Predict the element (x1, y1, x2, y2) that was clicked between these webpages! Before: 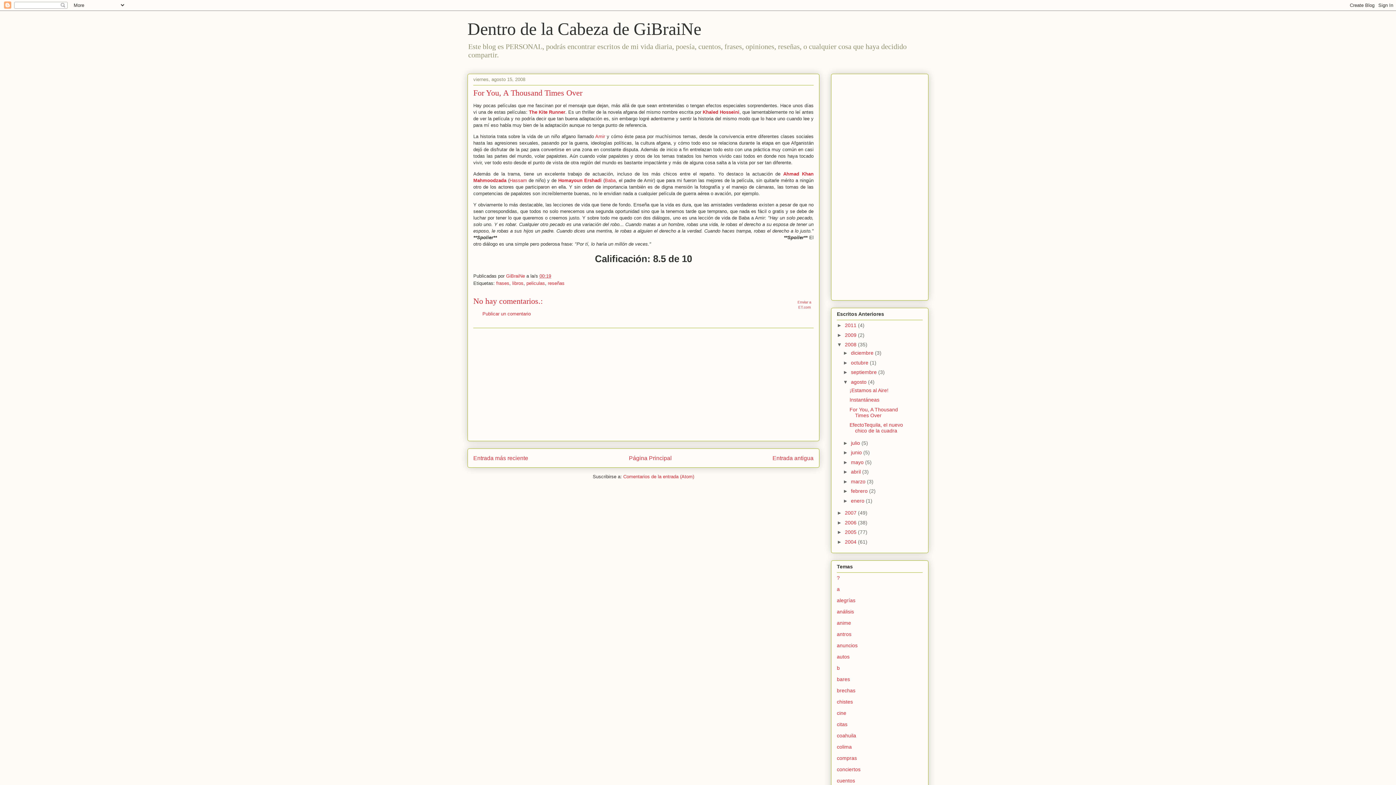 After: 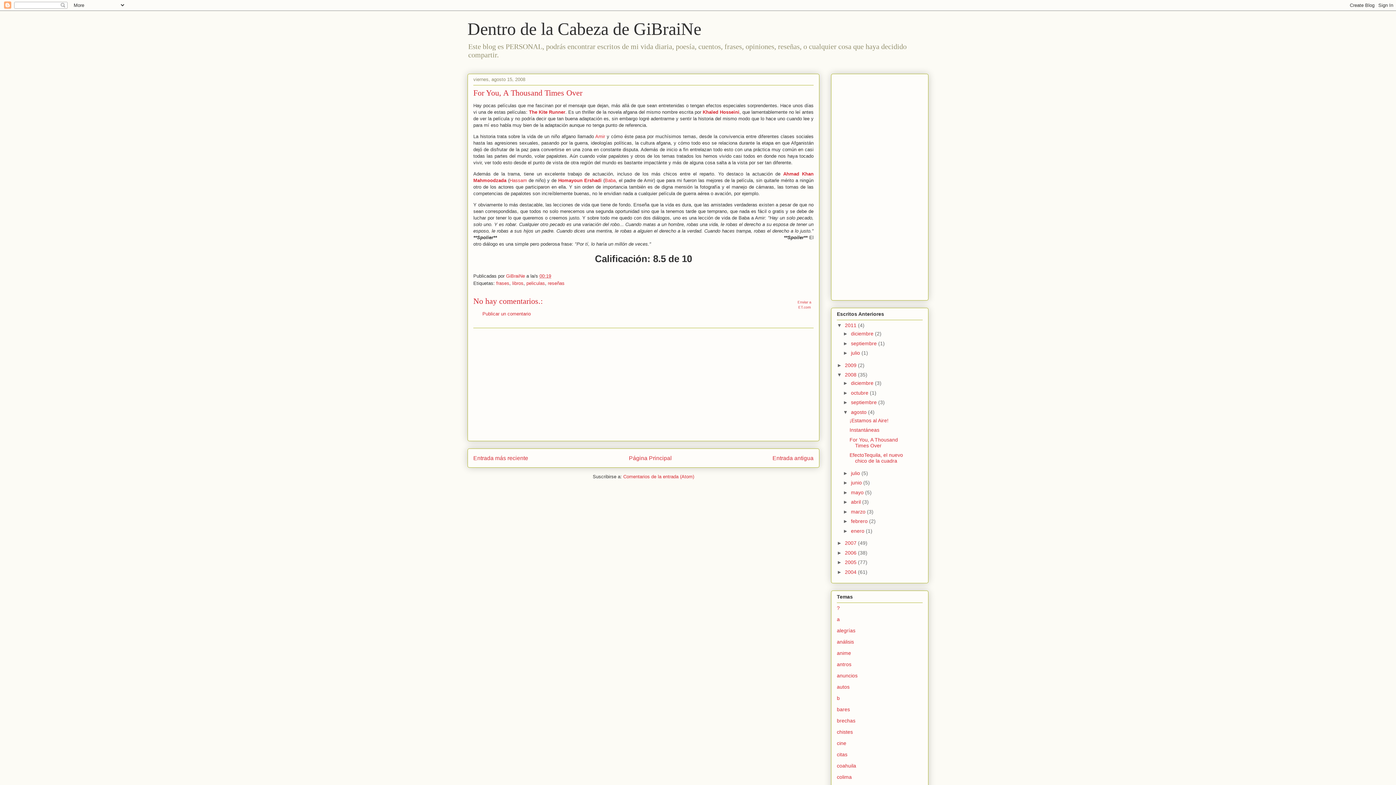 Action: label: ►   bbox: (837, 322, 845, 328)